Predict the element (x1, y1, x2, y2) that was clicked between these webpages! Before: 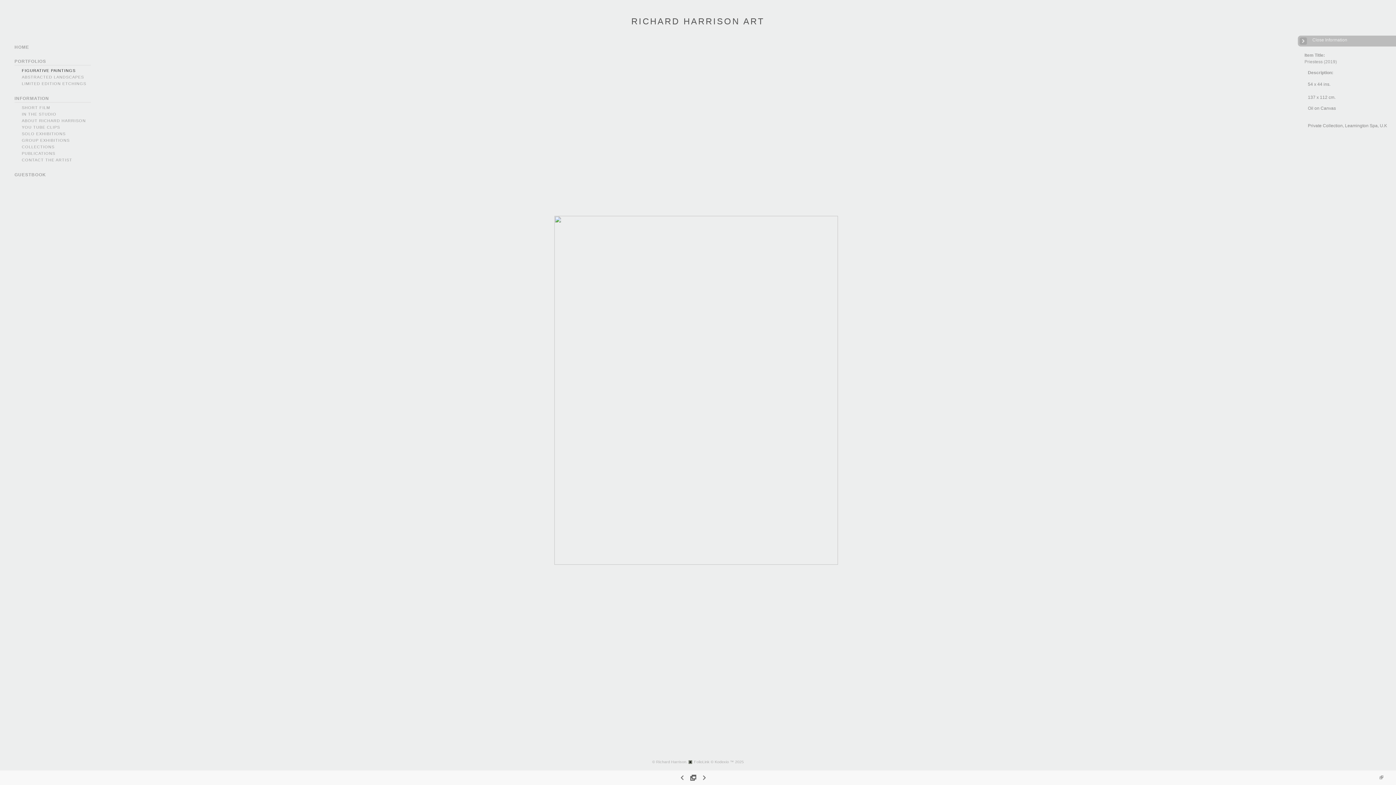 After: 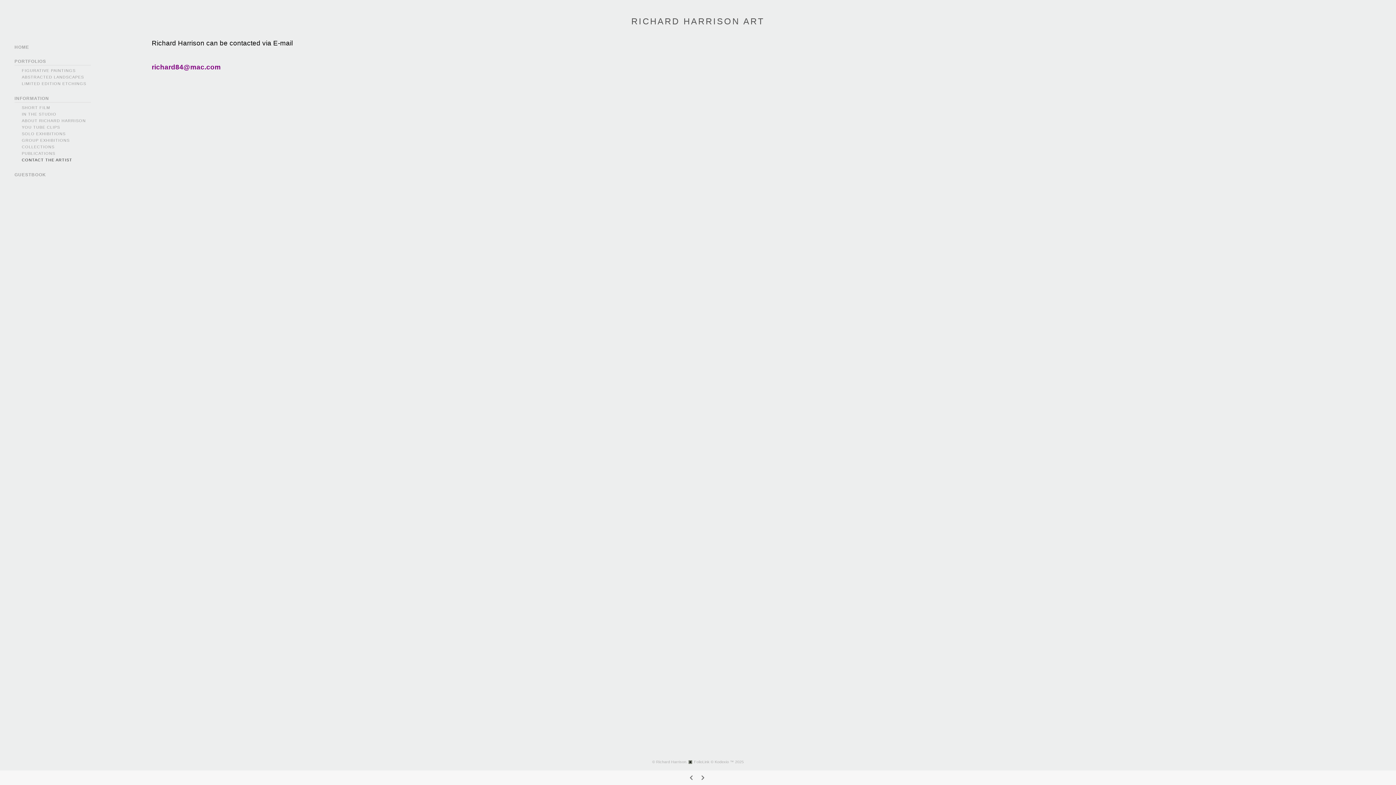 Action: label: CONTACT THE ARTIST bbox: (21, 157, 72, 162)